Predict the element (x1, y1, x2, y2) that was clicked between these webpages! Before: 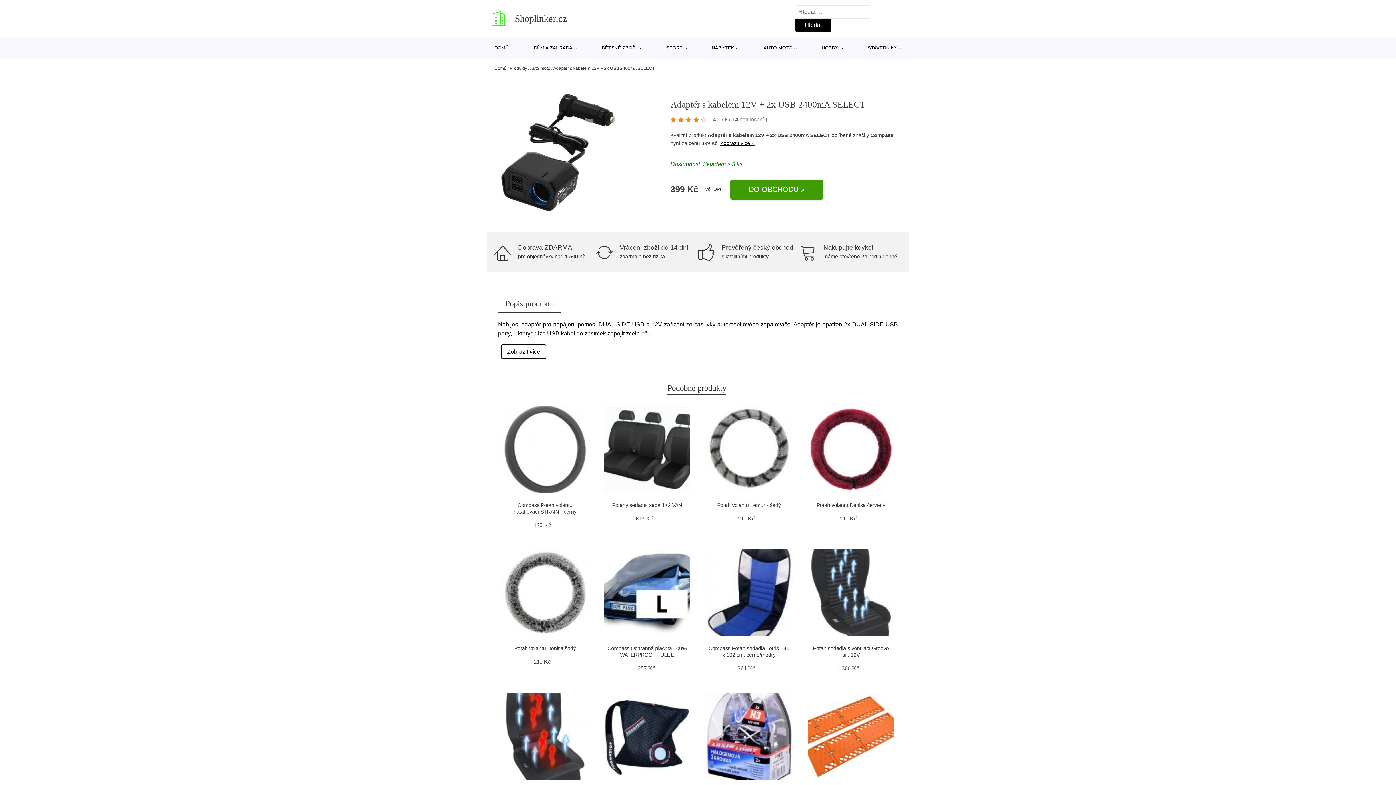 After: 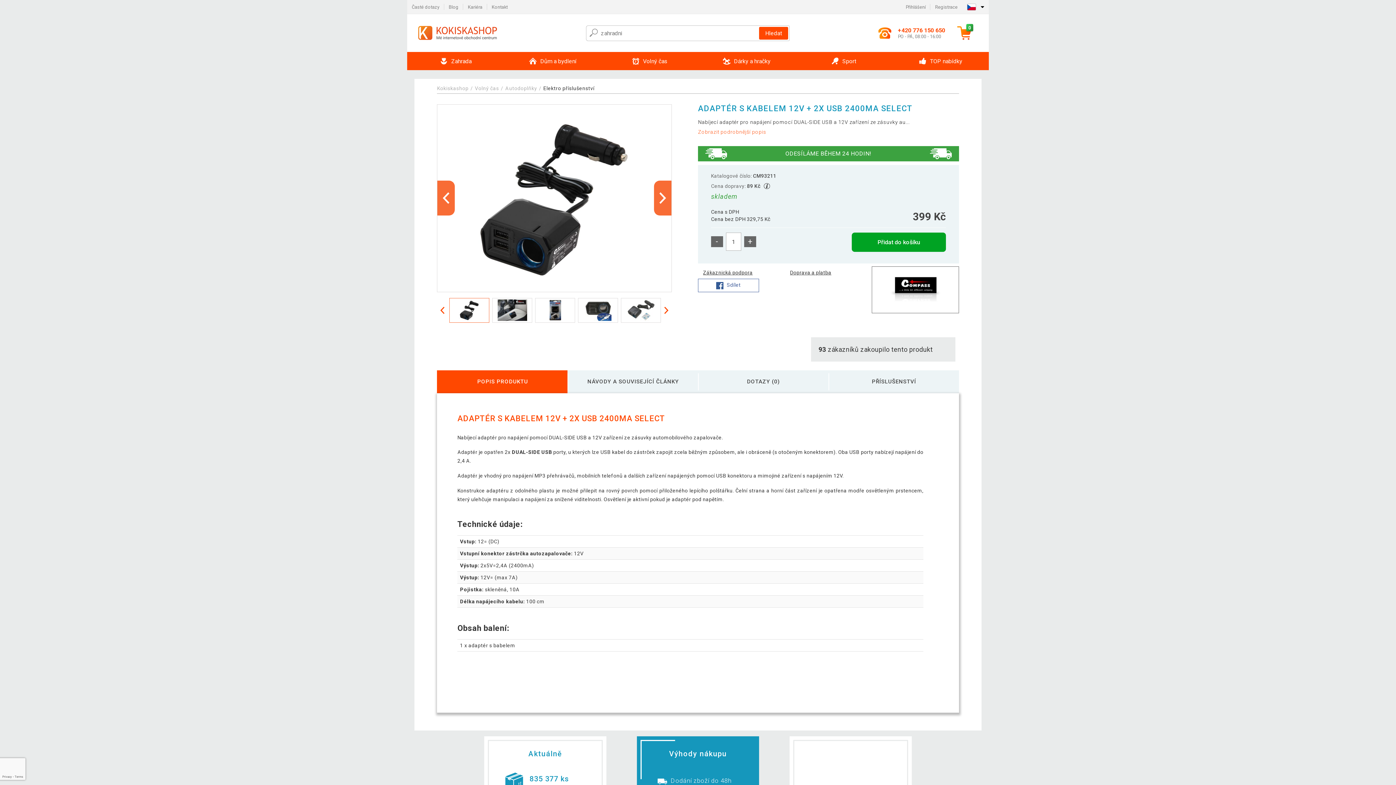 Action: label: DO OBCHODU » bbox: (730, 179, 823, 199)